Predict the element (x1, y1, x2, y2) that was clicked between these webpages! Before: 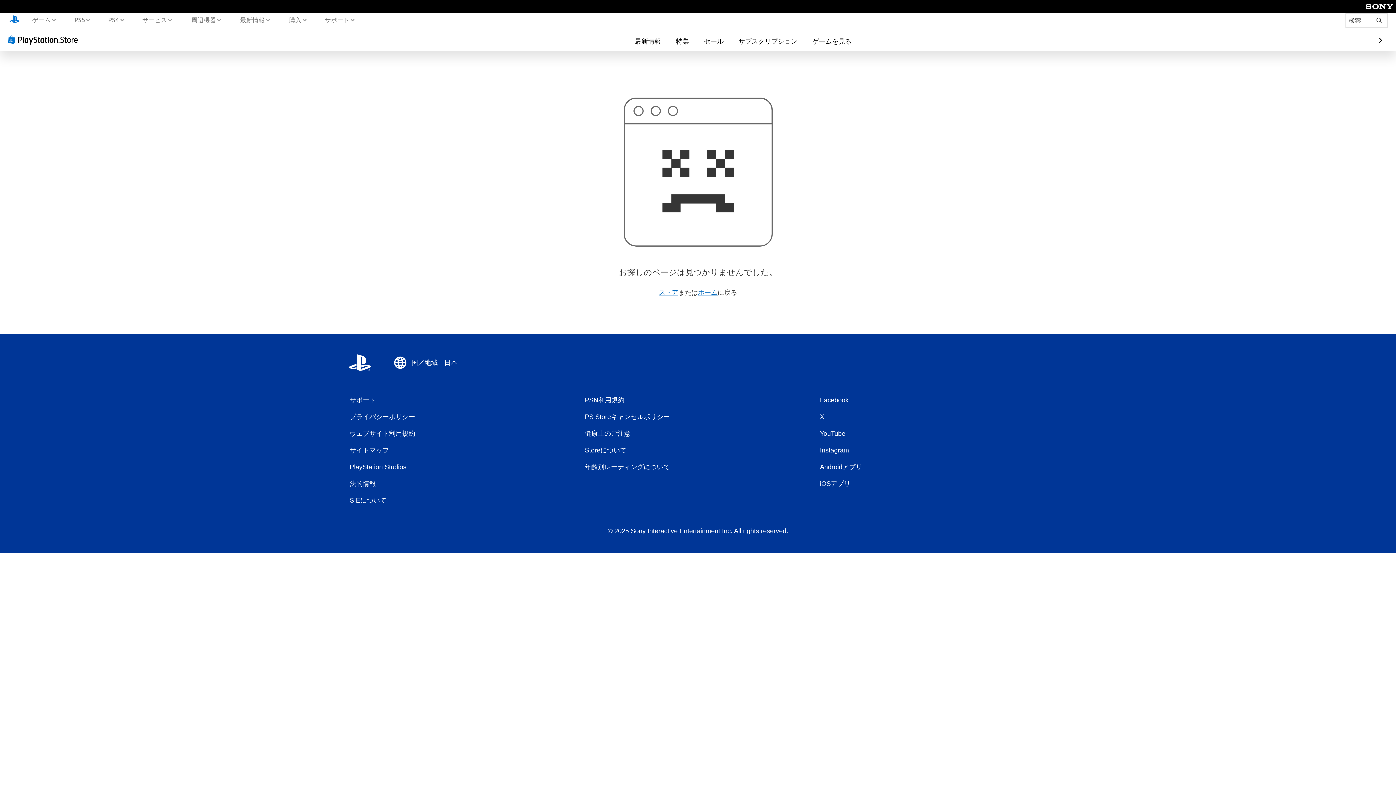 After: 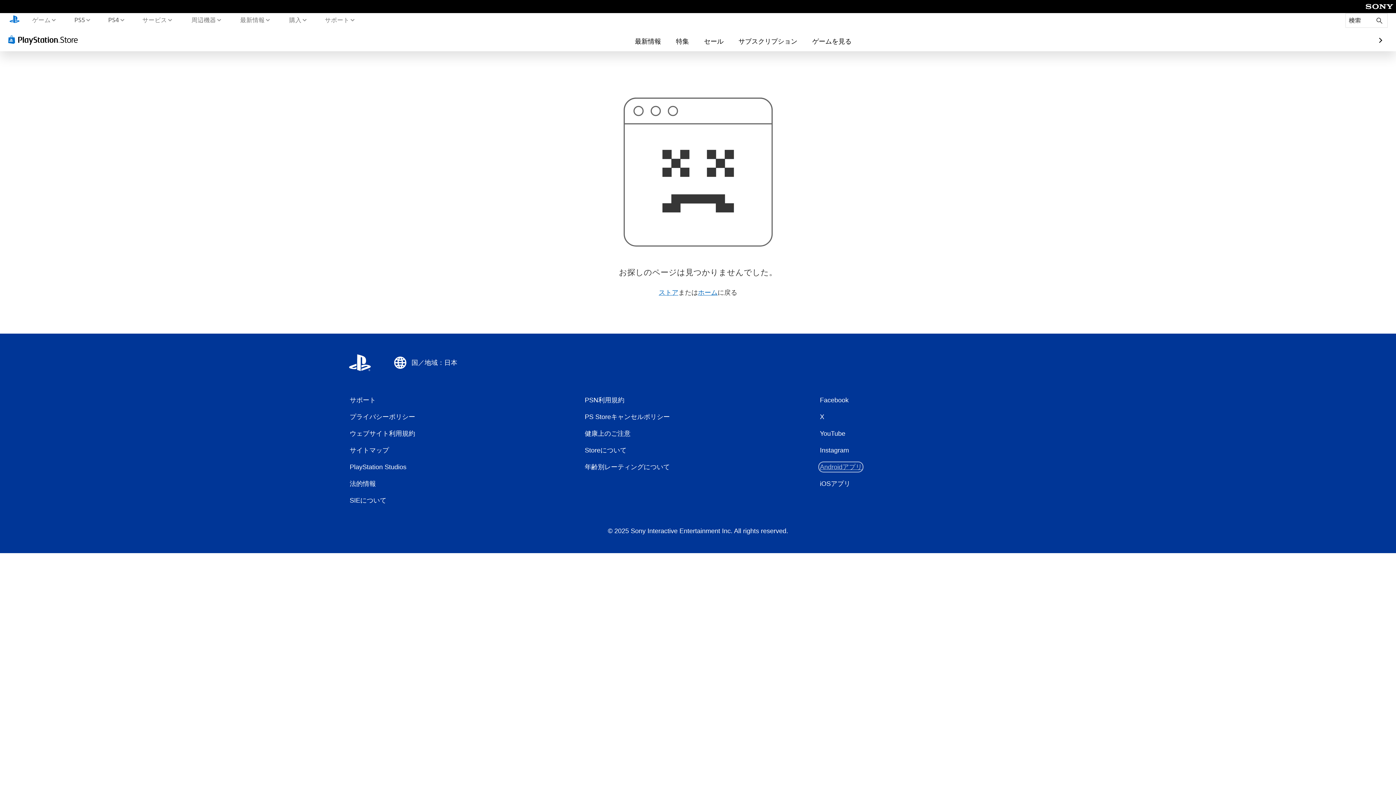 Action: bbox: (819, 462, 863, 472) label: Androidアプリ